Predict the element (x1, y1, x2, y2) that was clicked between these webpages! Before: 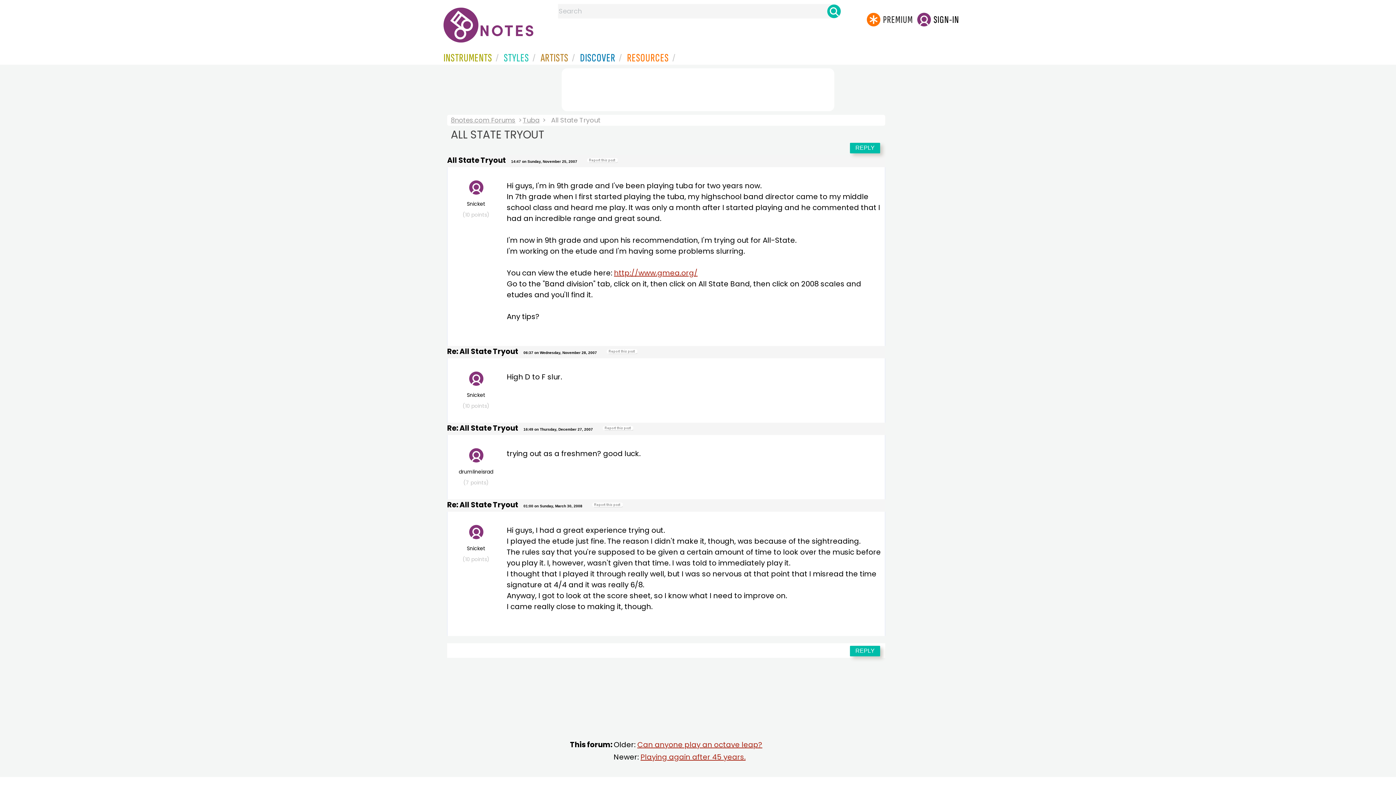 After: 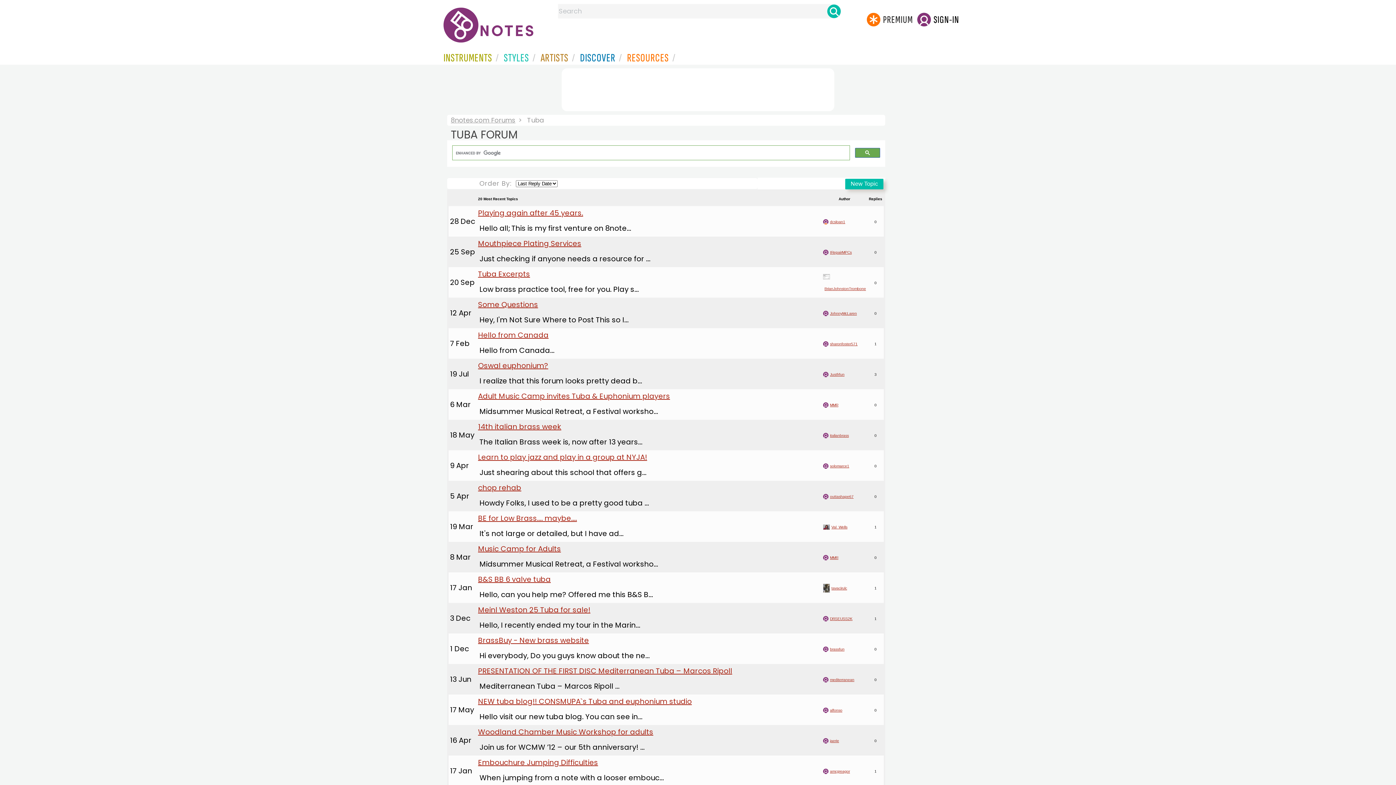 Action: bbox: (519, 114, 543, 125) label: Tuba